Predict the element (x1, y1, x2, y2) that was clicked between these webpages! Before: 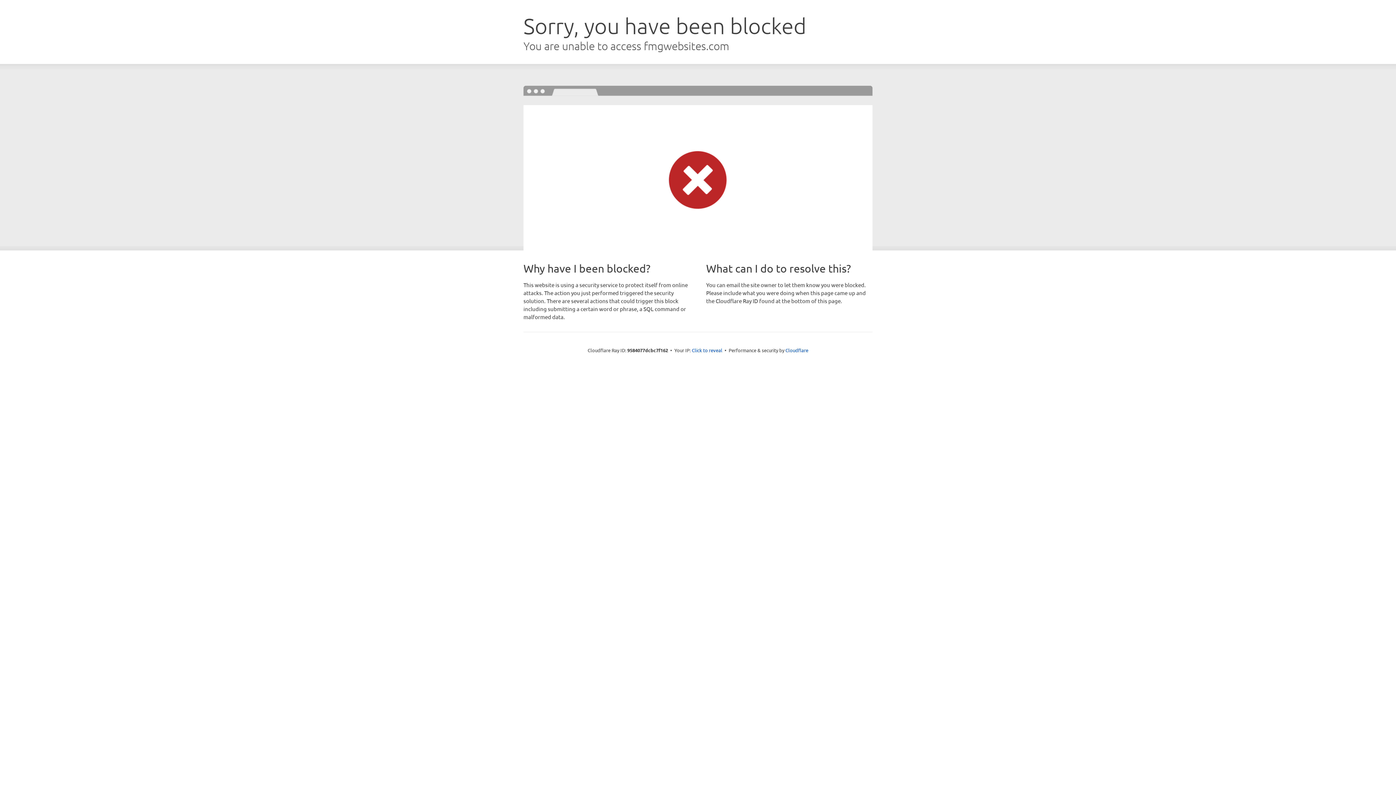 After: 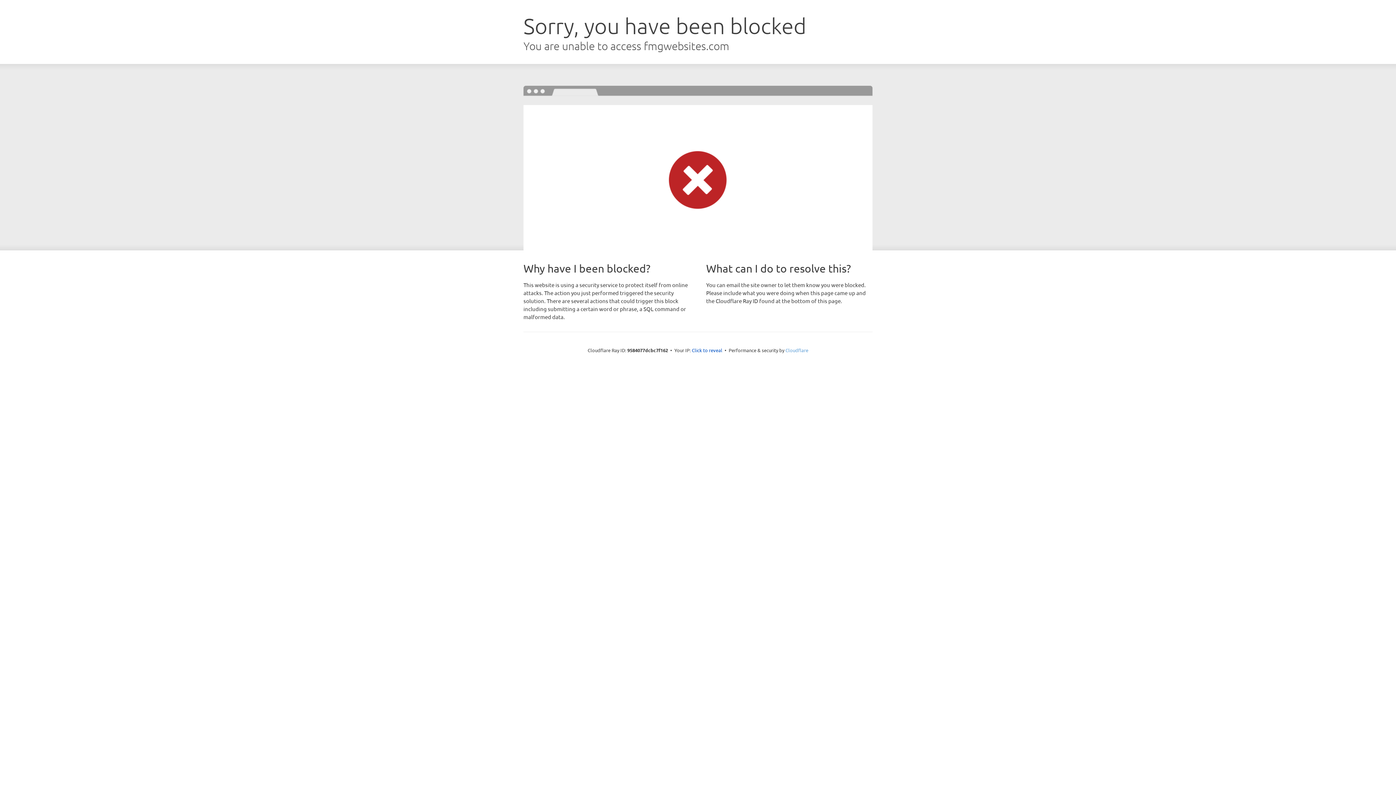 Action: bbox: (785, 347, 808, 353) label: Cloudflare